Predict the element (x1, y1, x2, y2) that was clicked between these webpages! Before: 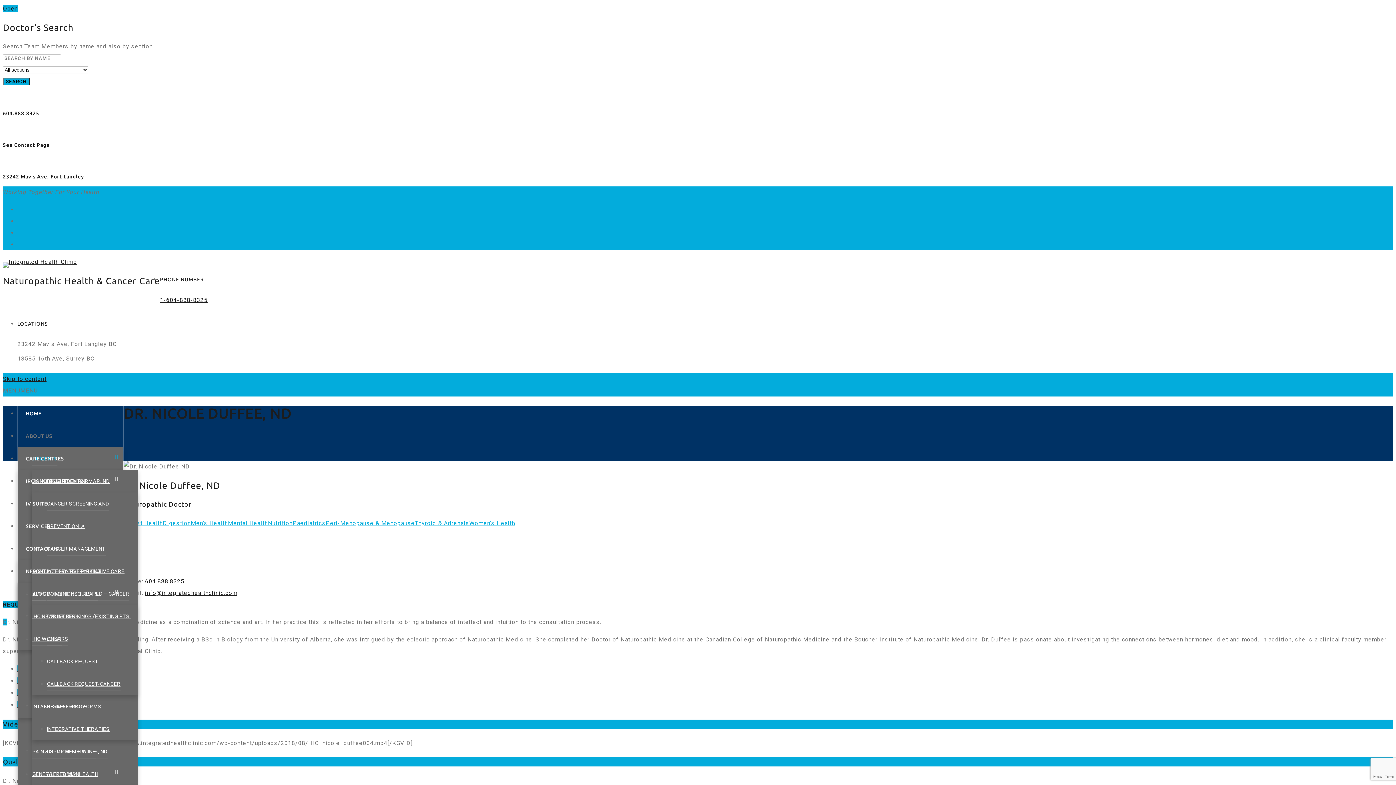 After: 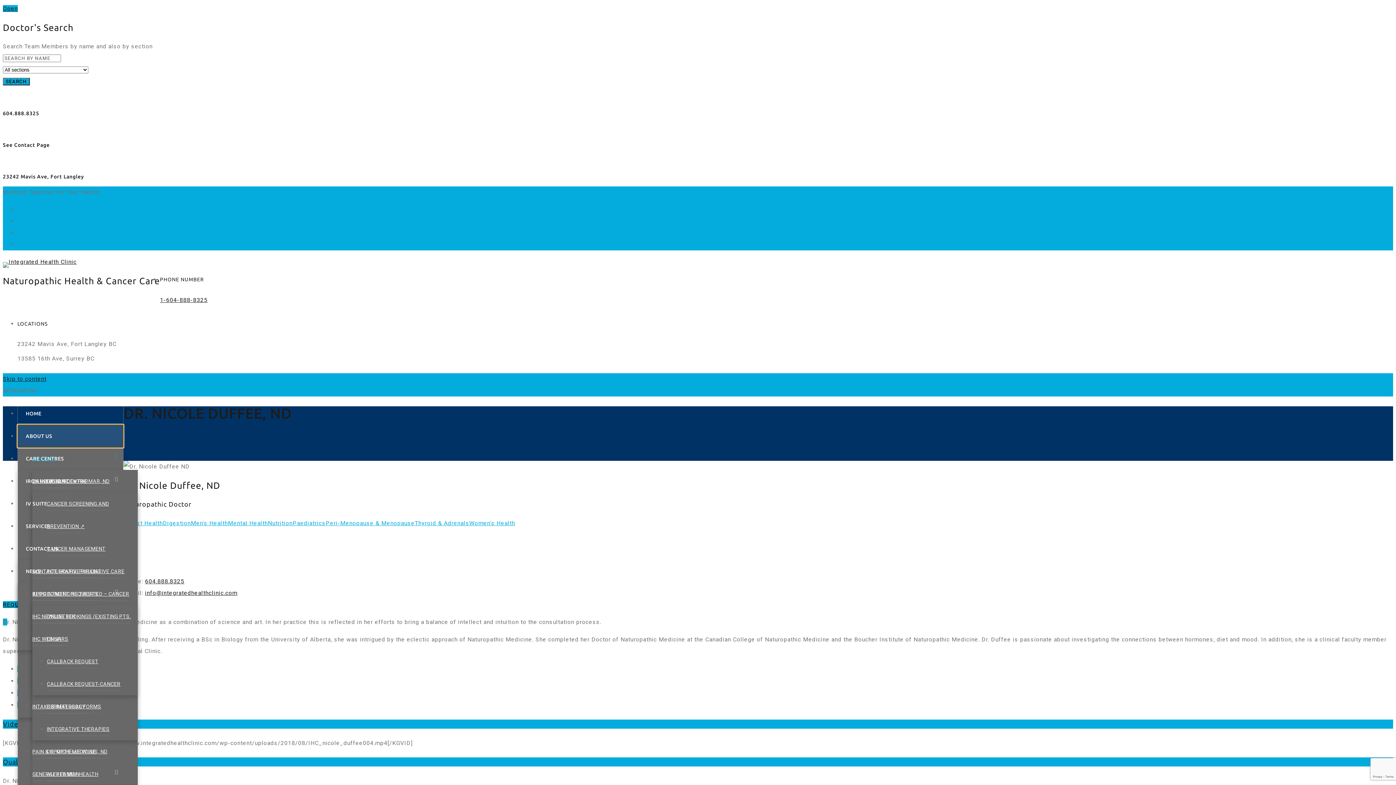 Action: label: ABOUT US bbox: (17, 425, 123, 447)